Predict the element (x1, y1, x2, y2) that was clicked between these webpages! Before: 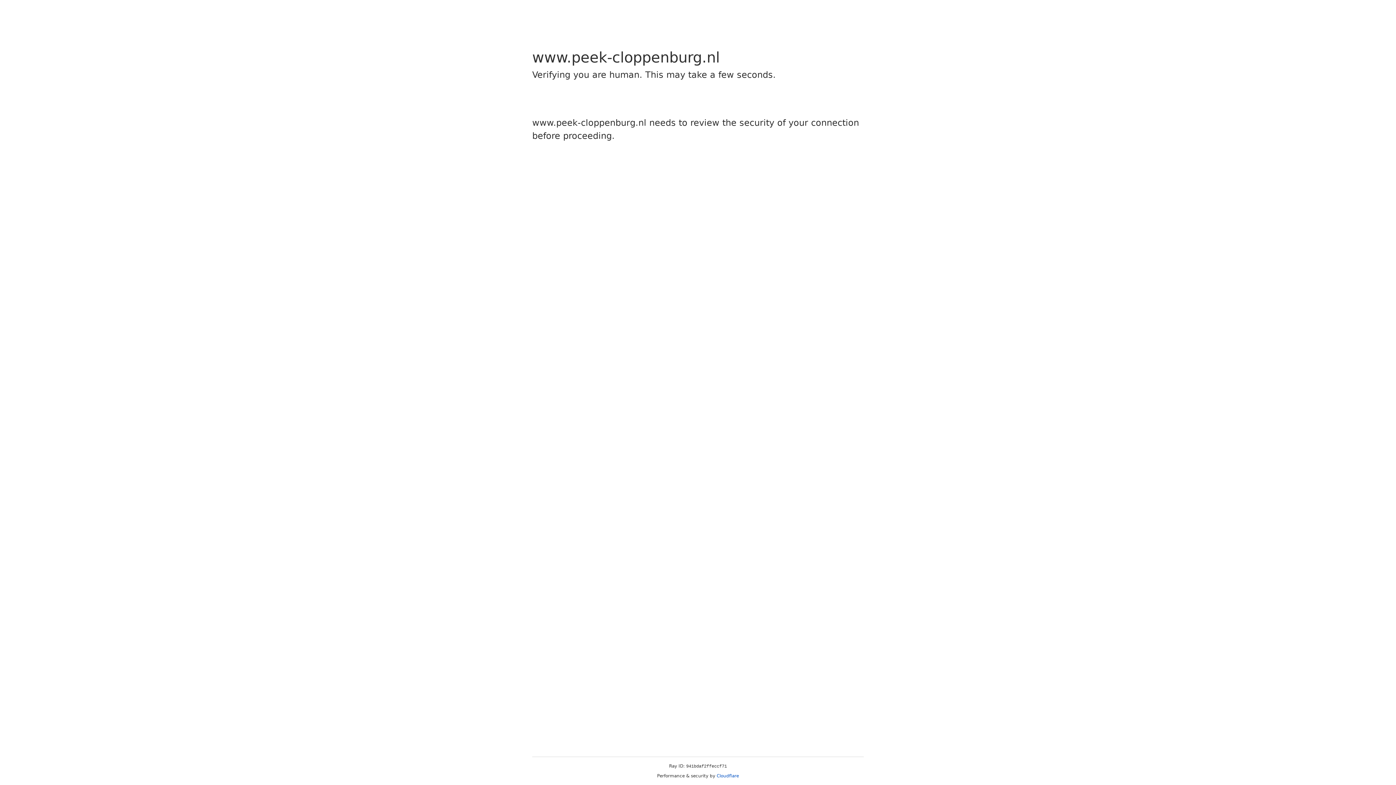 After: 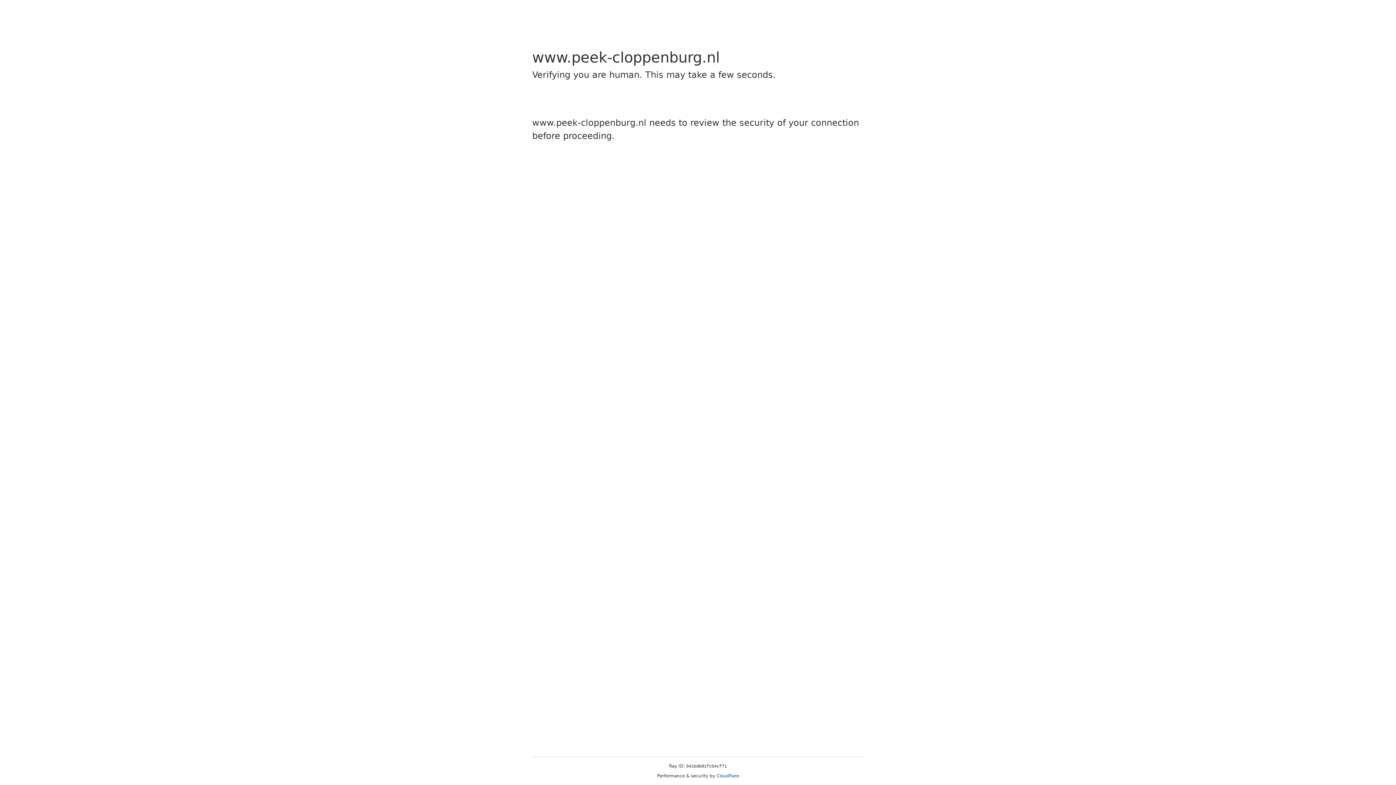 Action: bbox: (716, 773, 739, 778) label: Cloudflare